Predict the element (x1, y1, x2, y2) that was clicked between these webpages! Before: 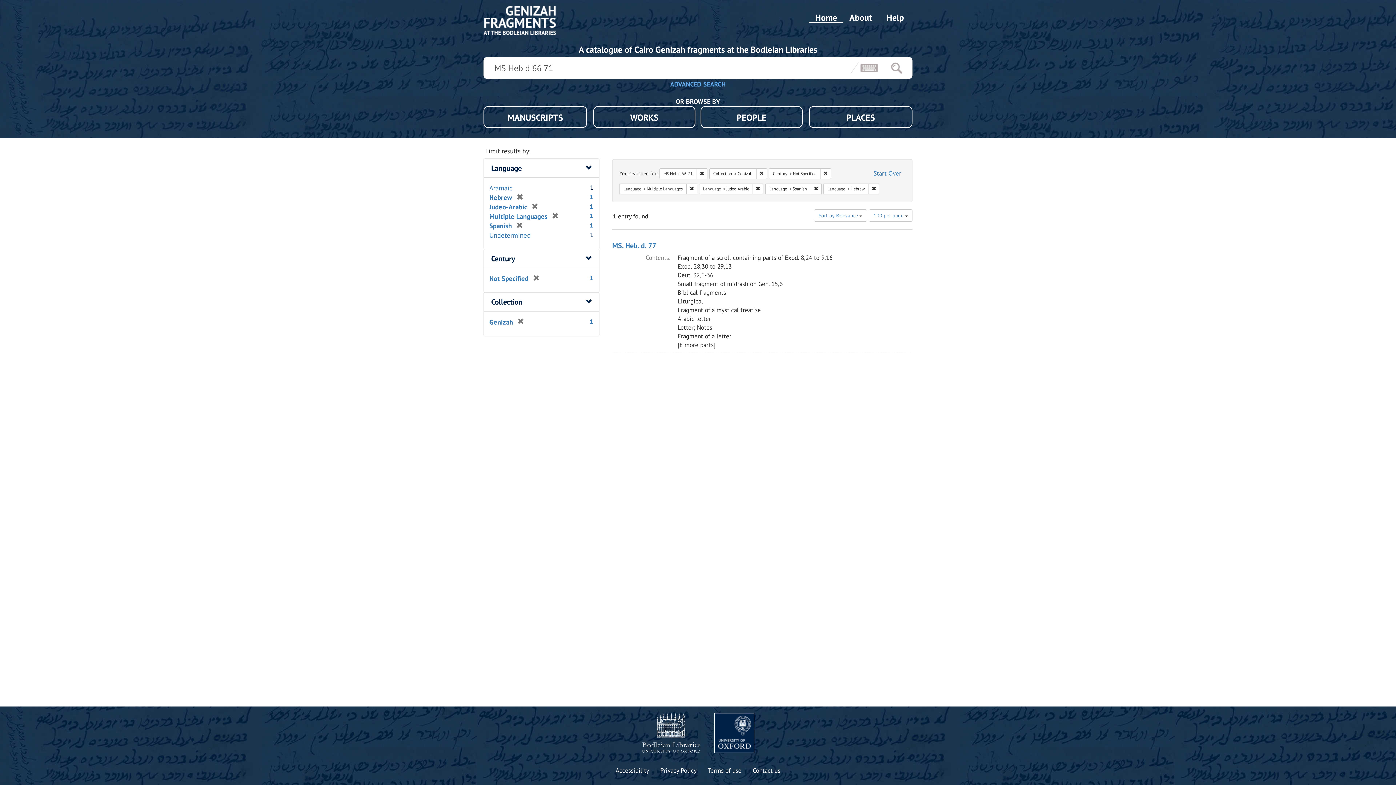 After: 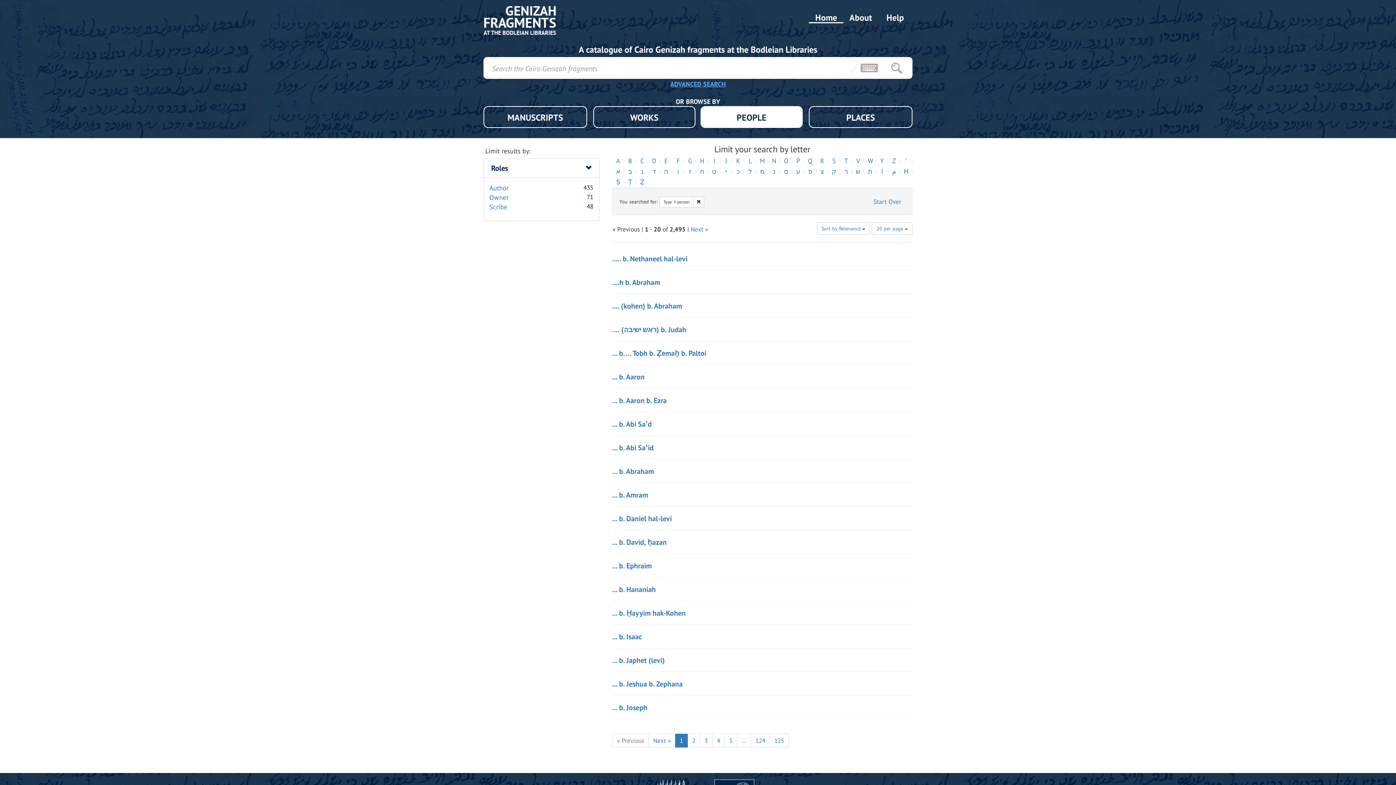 Action: label: PEOPLE bbox: (700, 106, 802, 128)